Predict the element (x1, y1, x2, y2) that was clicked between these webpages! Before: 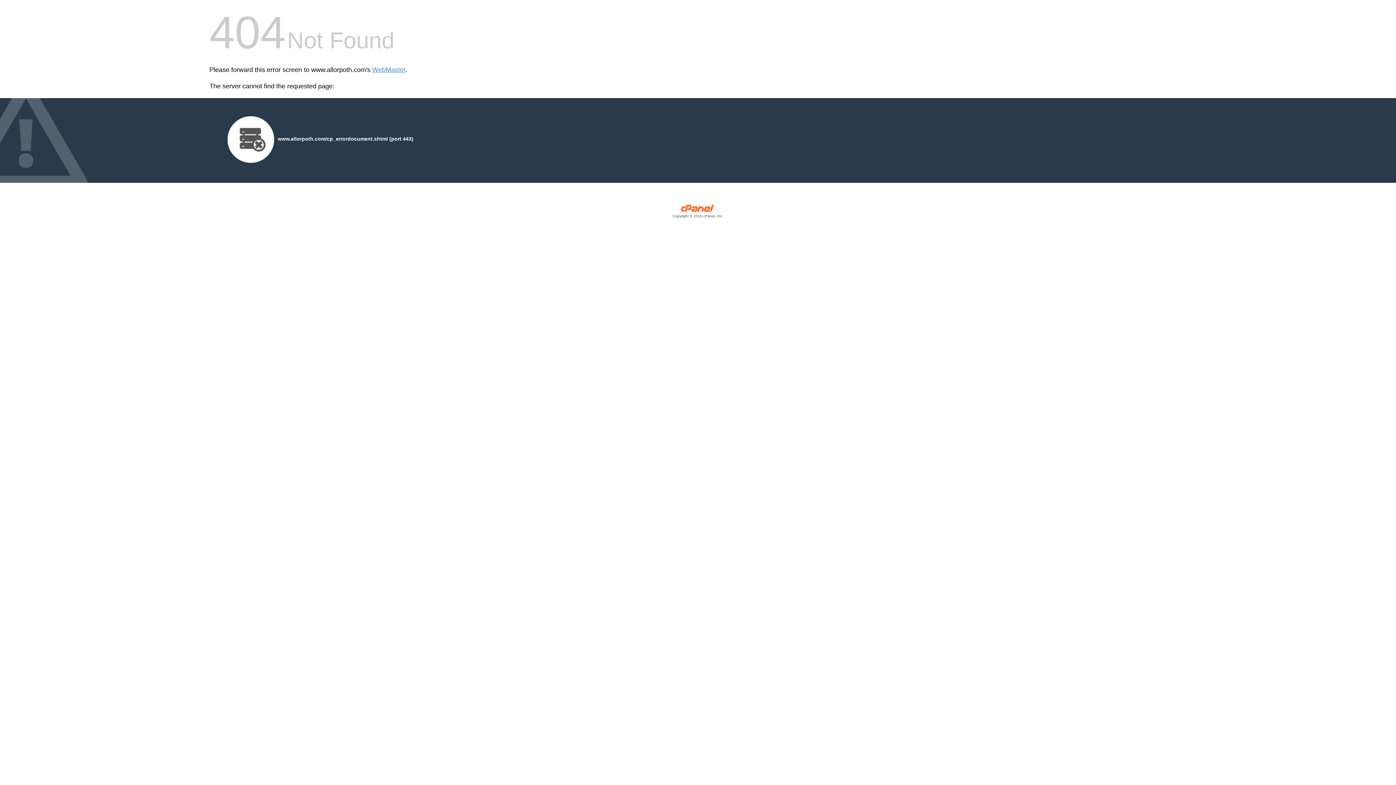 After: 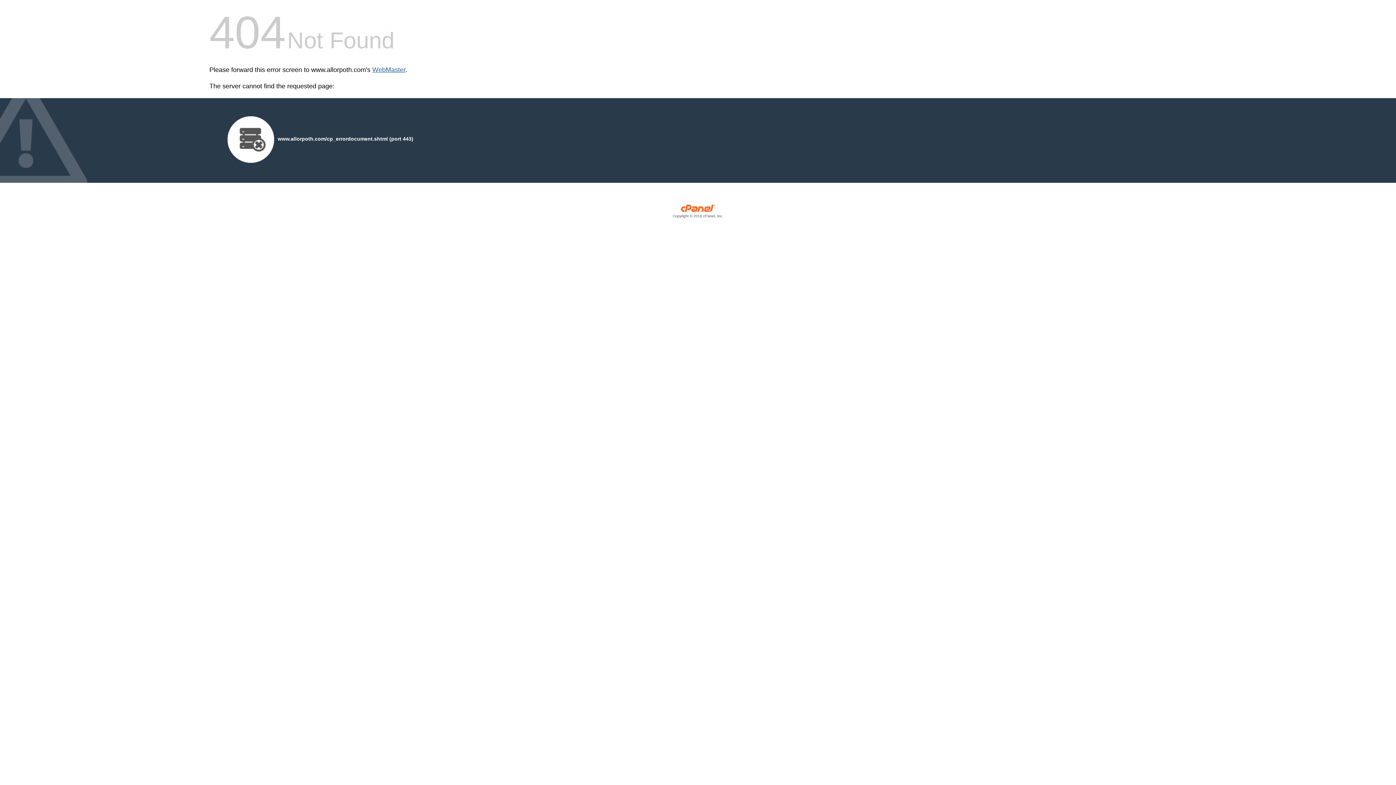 Action: label: WebMaster bbox: (372, 66, 405, 73)